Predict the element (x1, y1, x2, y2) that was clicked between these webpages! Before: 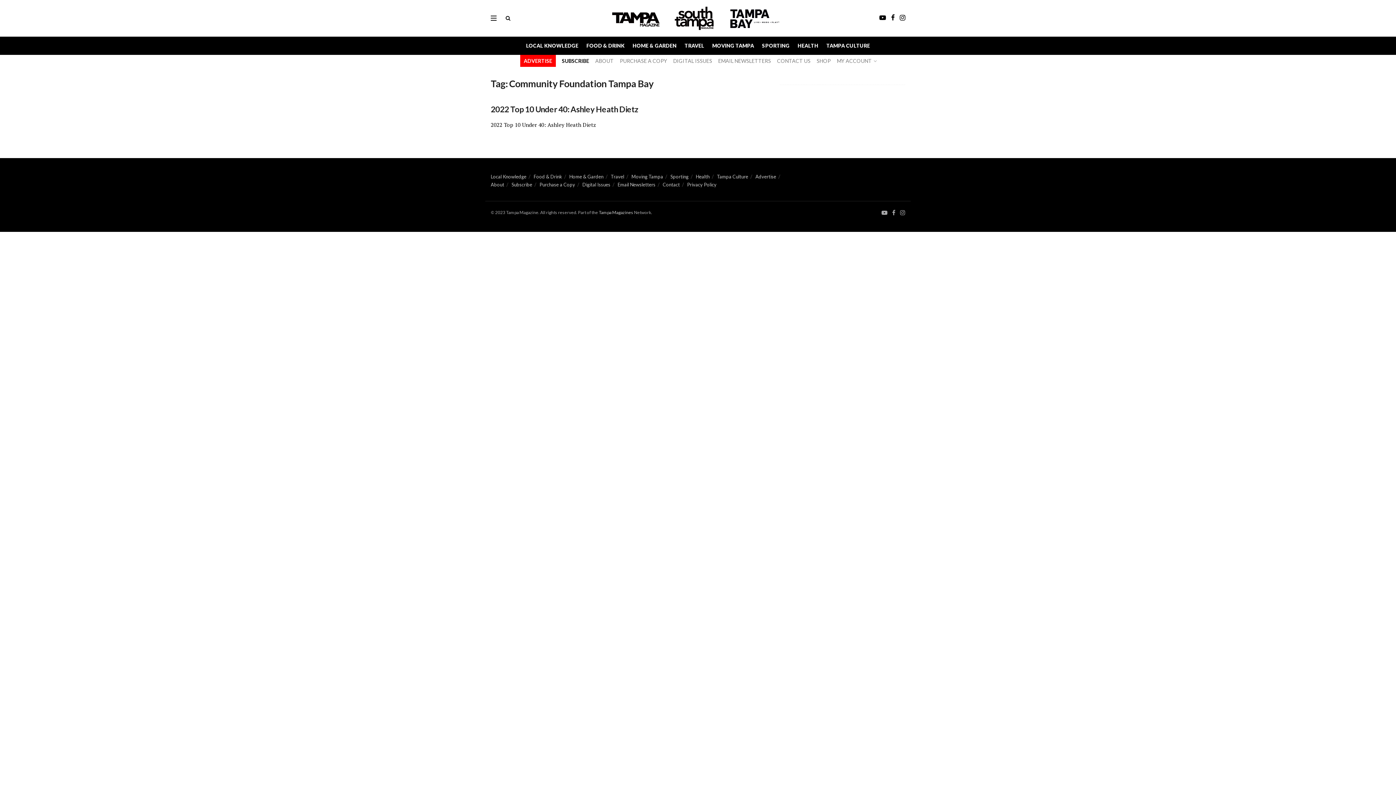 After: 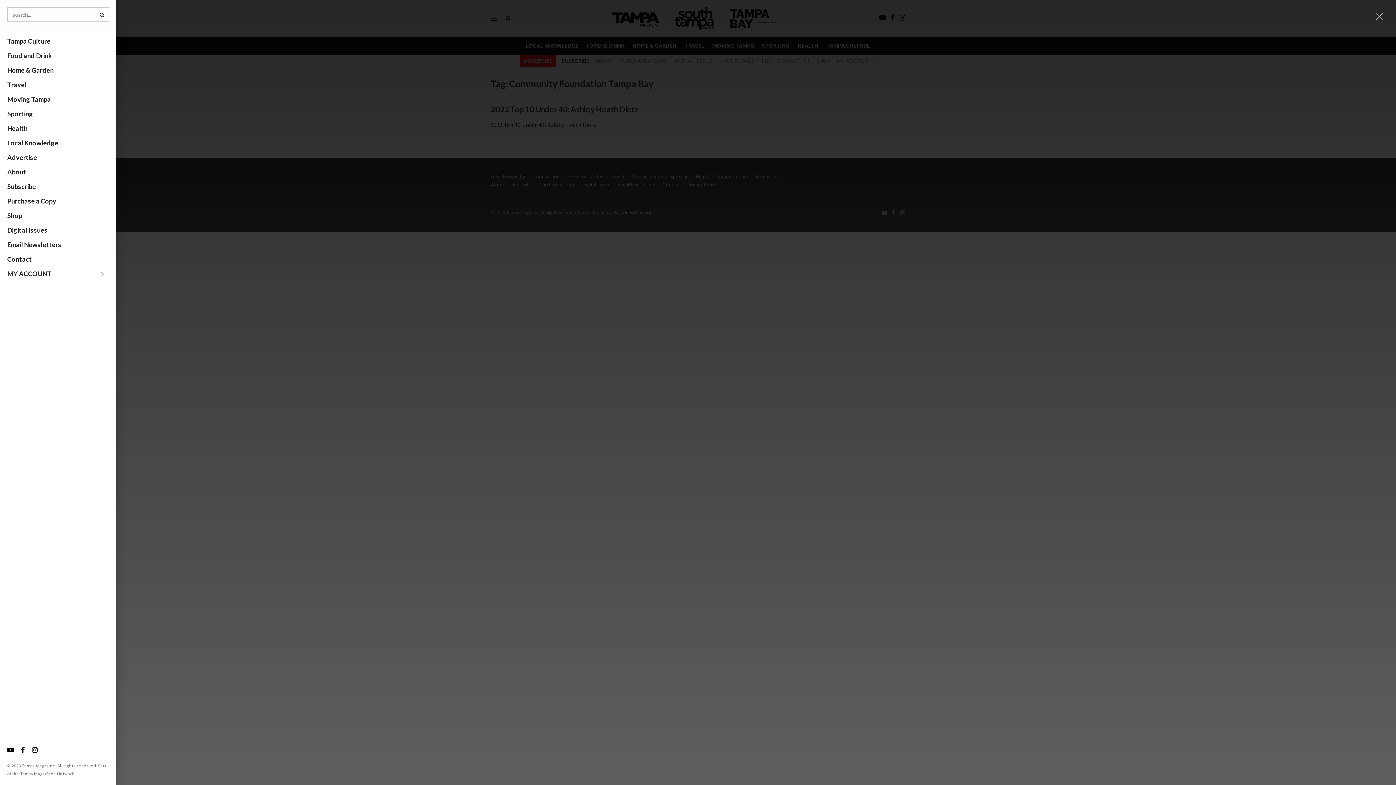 Action: label: Show Menu bbox: (490, 15, 496, 20)